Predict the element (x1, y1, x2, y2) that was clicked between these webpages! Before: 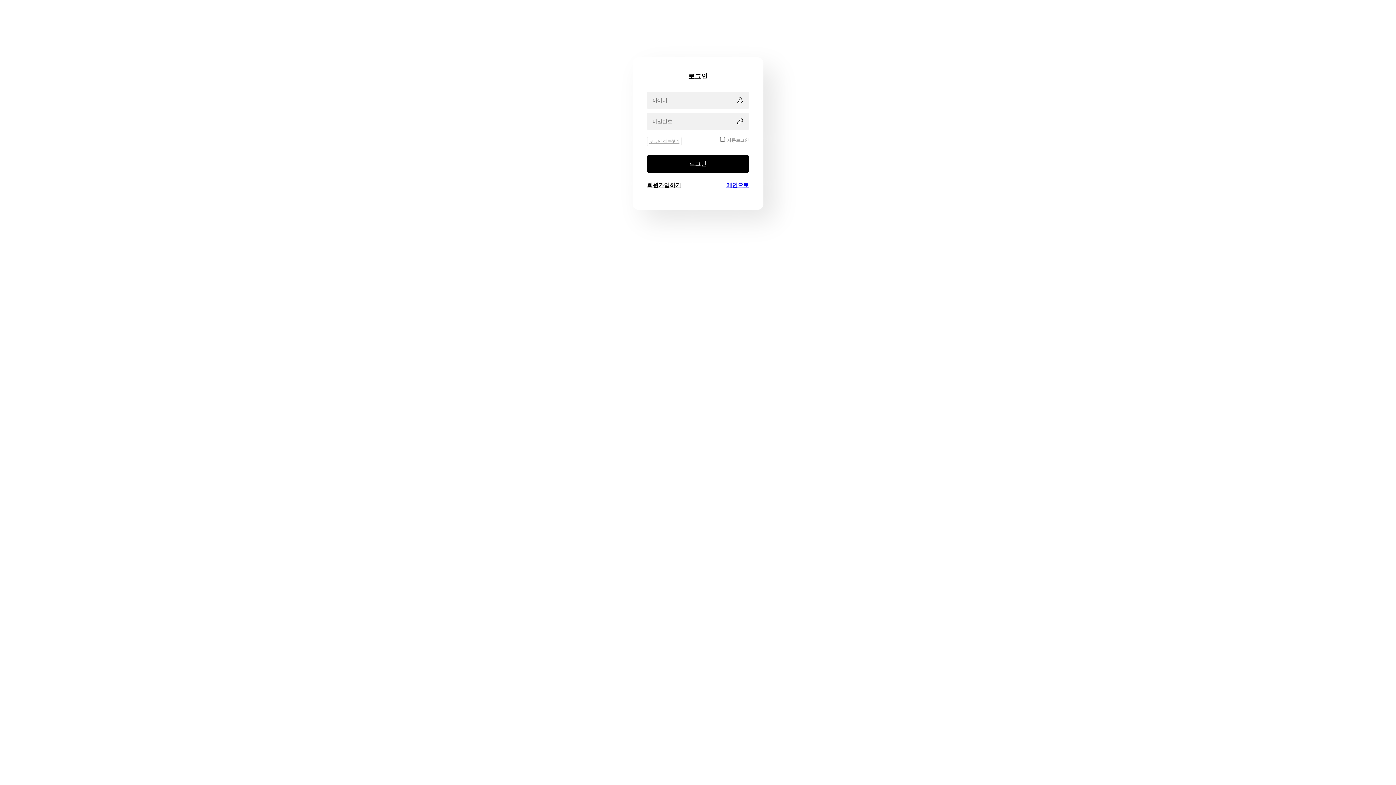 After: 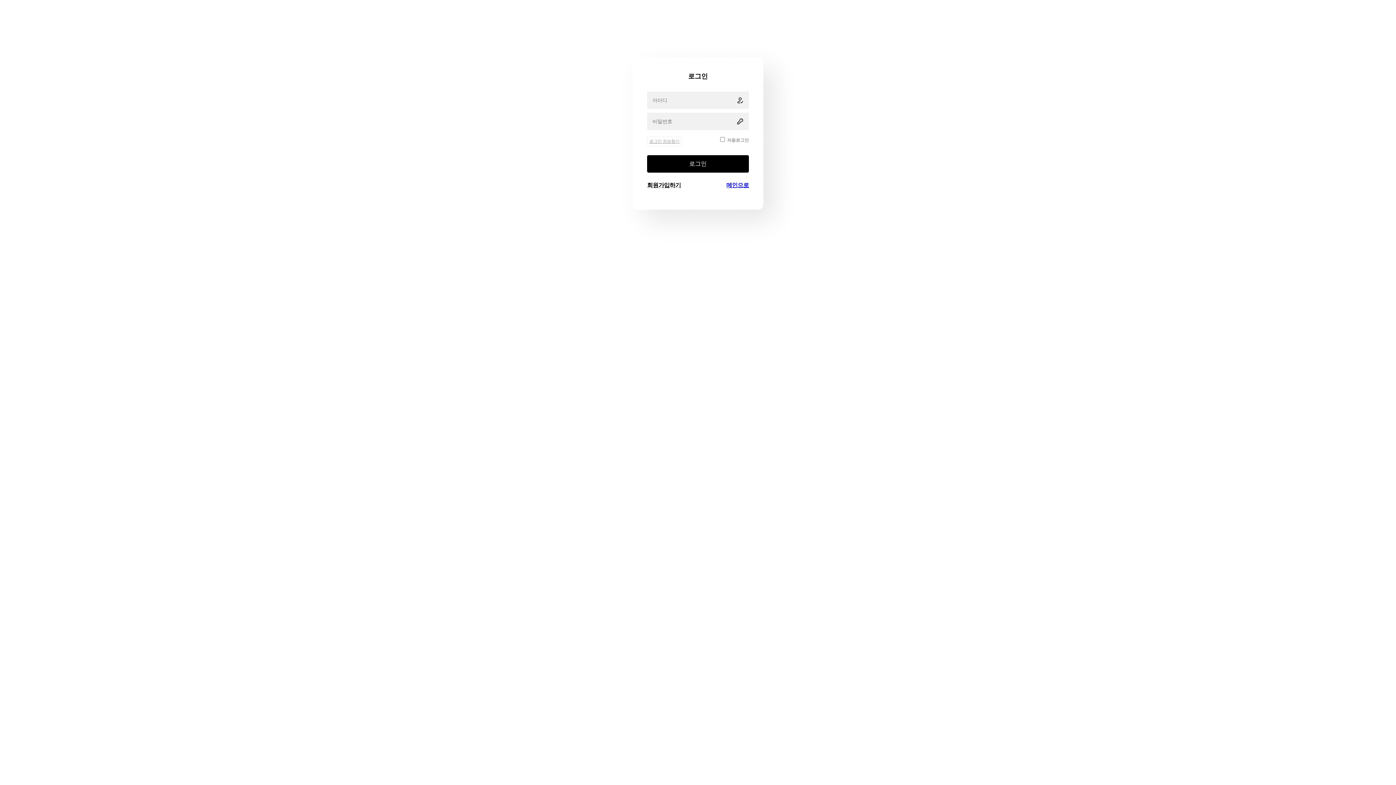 Action: bbox: (647, 155, 749, 172) label: 로그인